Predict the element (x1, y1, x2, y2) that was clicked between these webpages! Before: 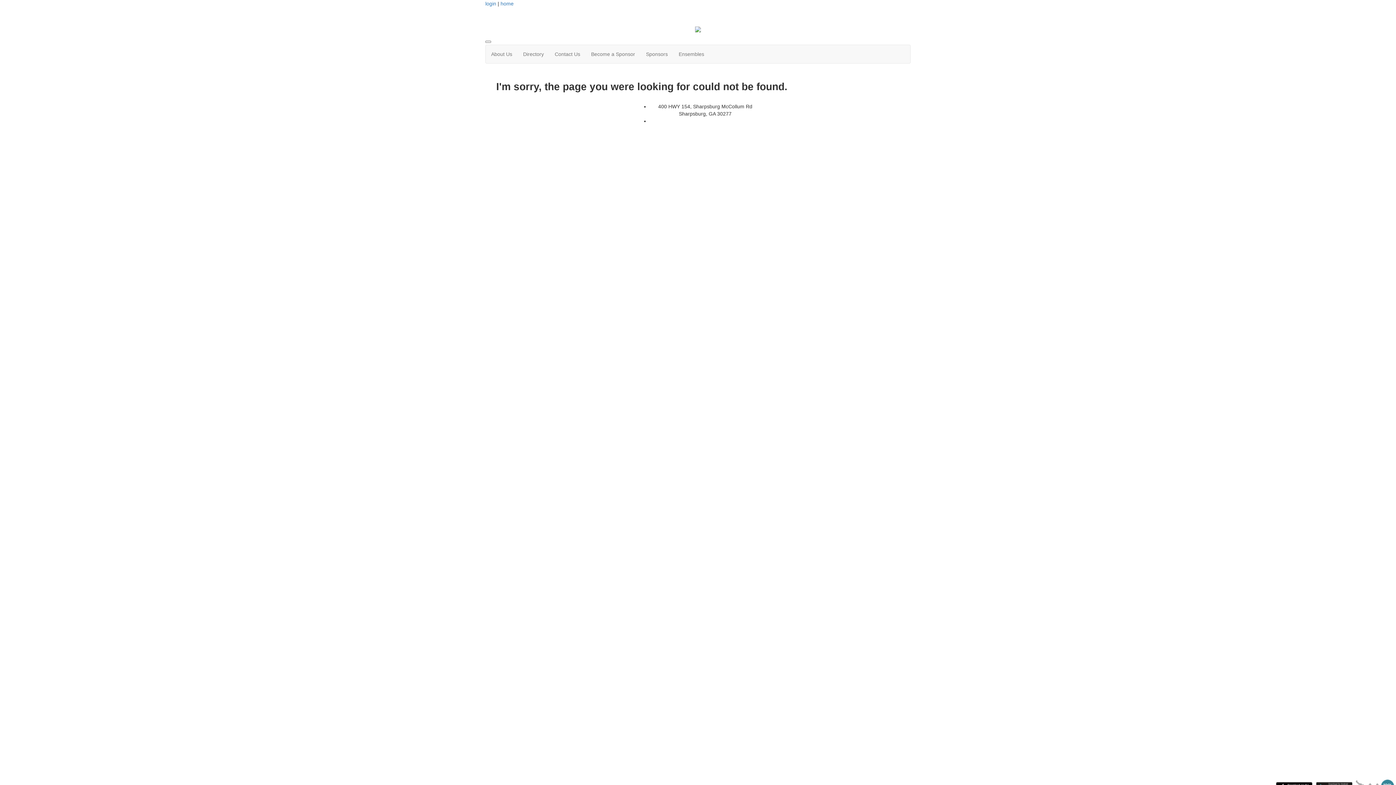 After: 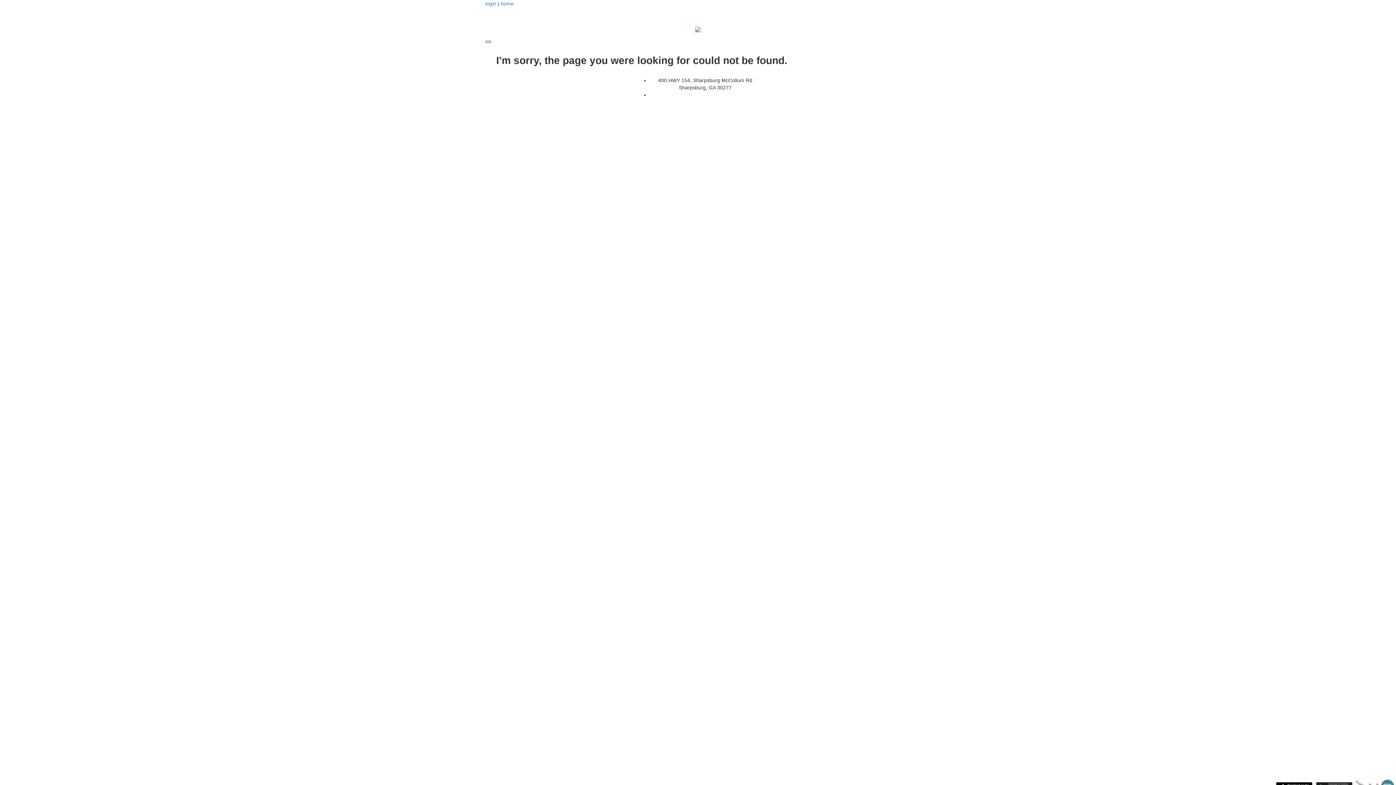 Action: bbox: (485, 40, 491, 42)